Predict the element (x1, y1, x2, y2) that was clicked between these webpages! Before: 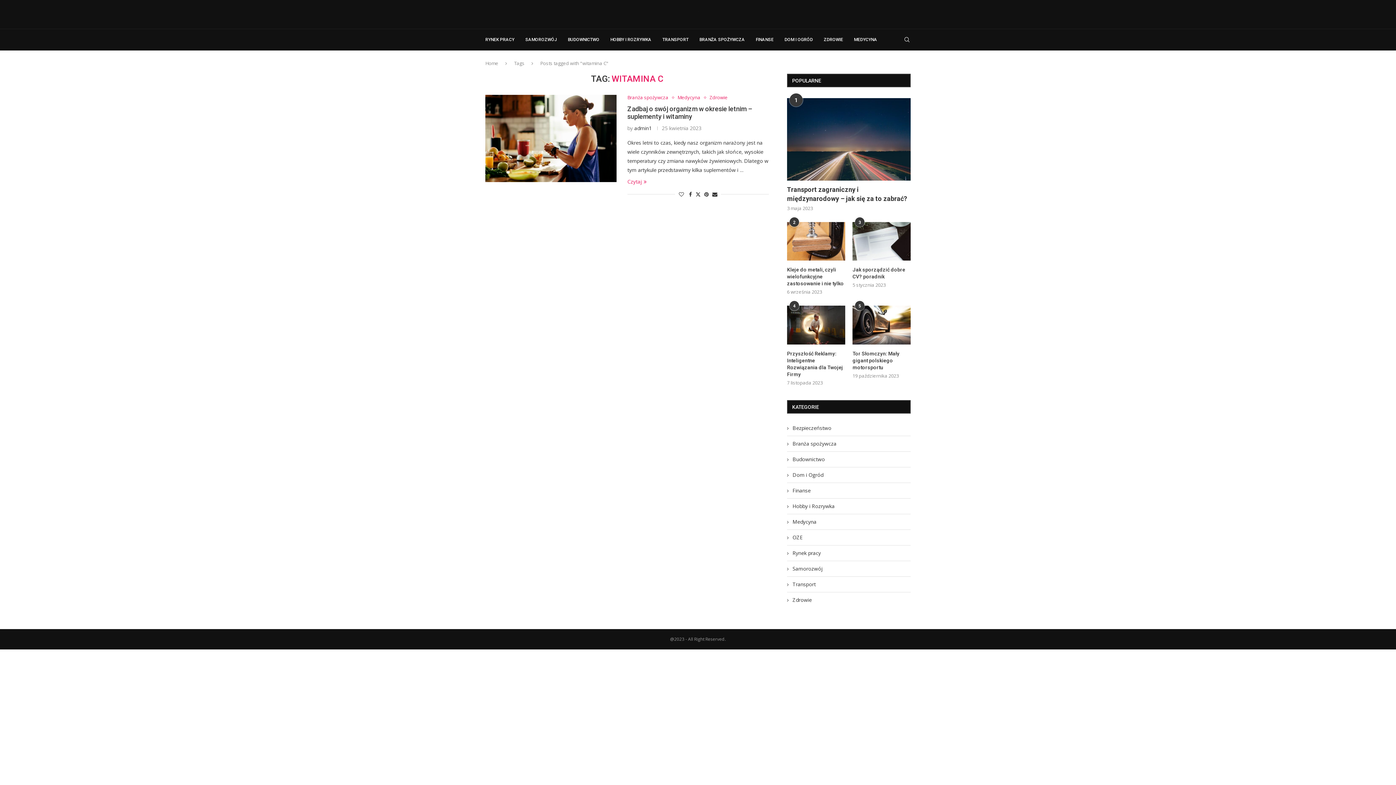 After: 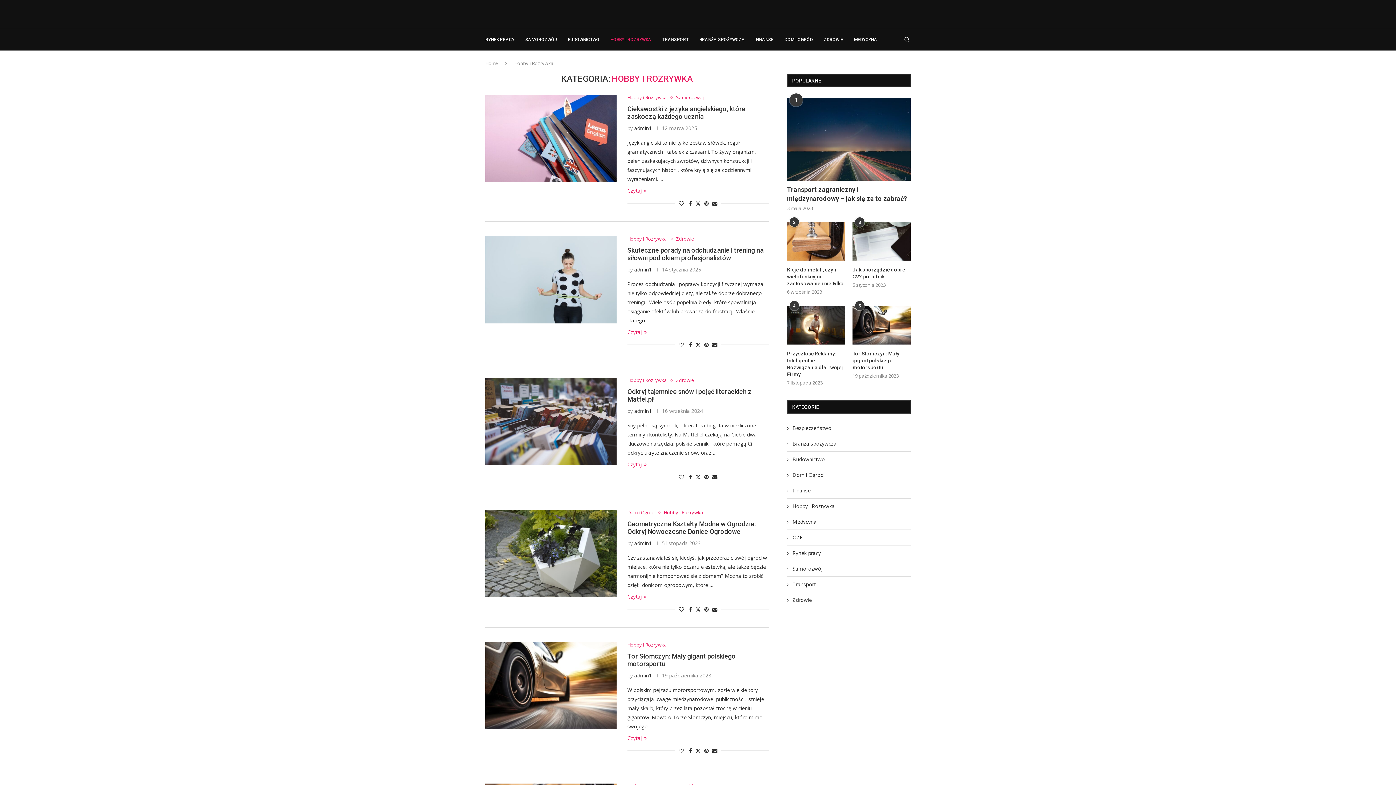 Action: label: HOBBY I ROZRYWKA bbox: (610, 29, 651, 50)